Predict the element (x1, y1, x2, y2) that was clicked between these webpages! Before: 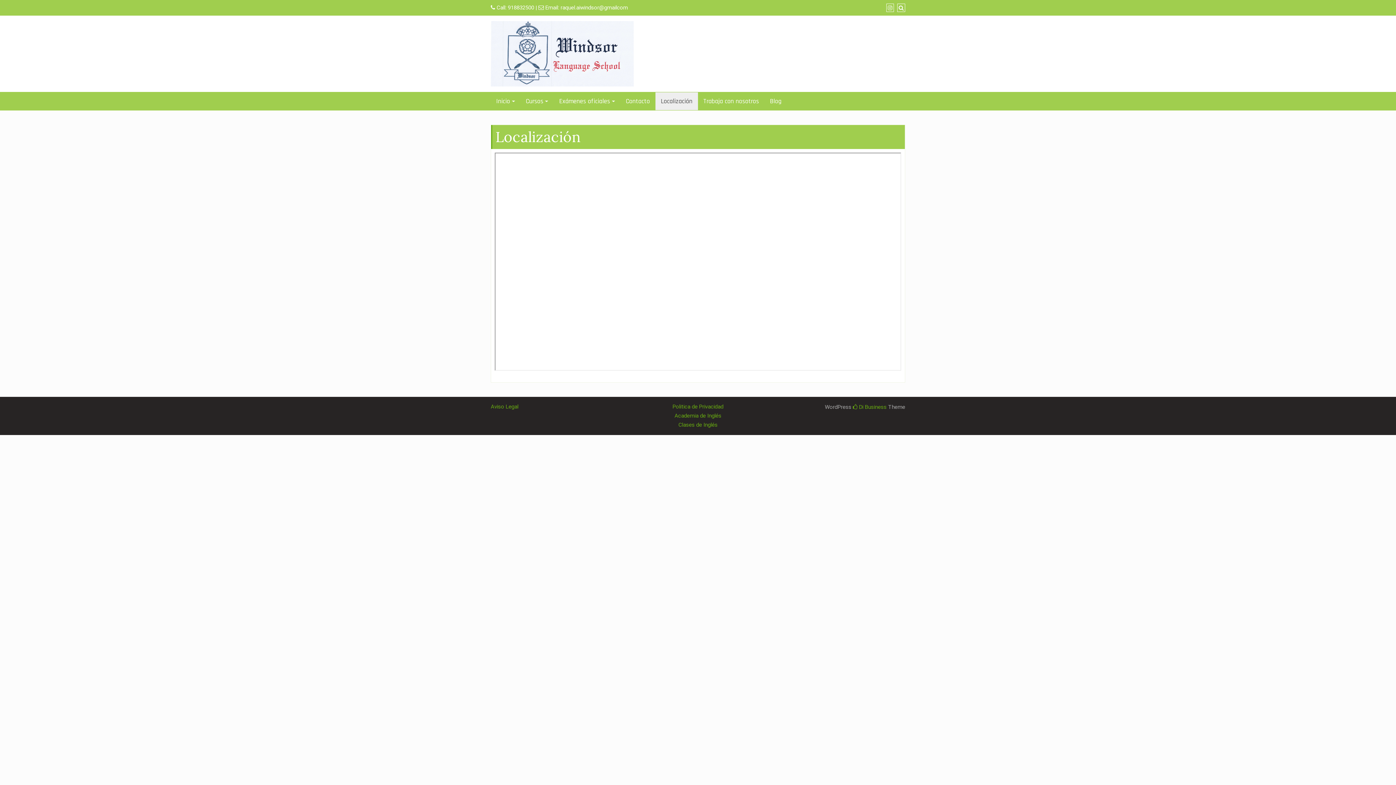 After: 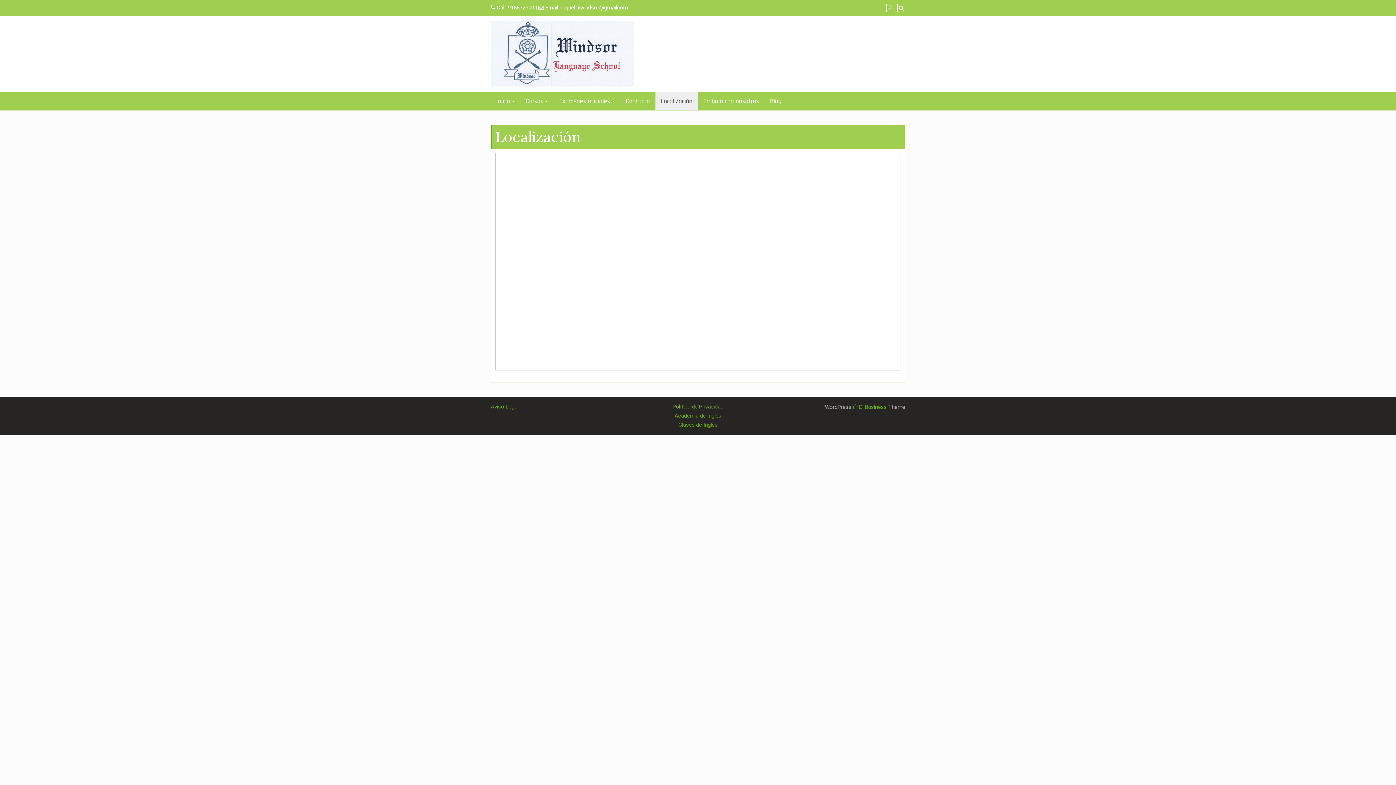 Action: bbox: (672, 403, 723, 410) label: Politica de Privacidad